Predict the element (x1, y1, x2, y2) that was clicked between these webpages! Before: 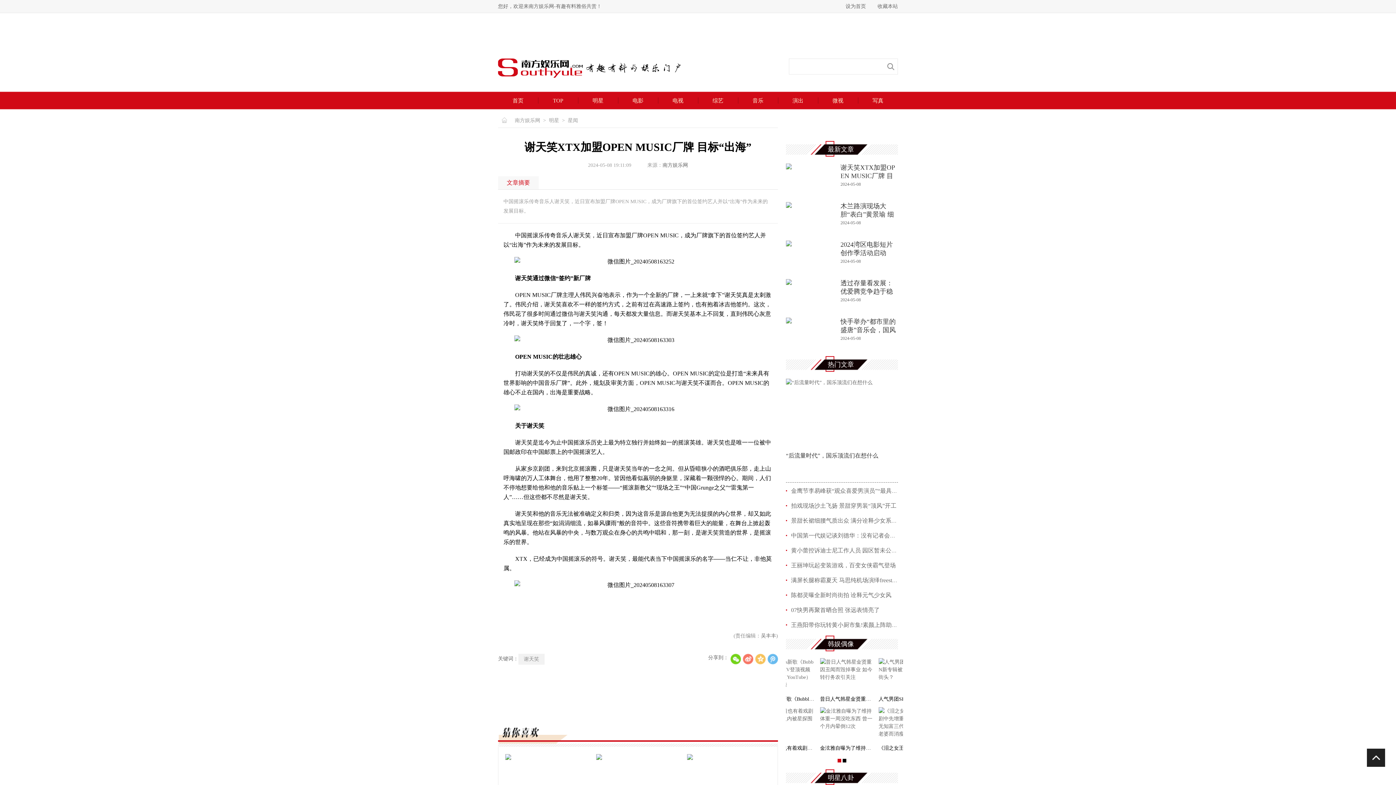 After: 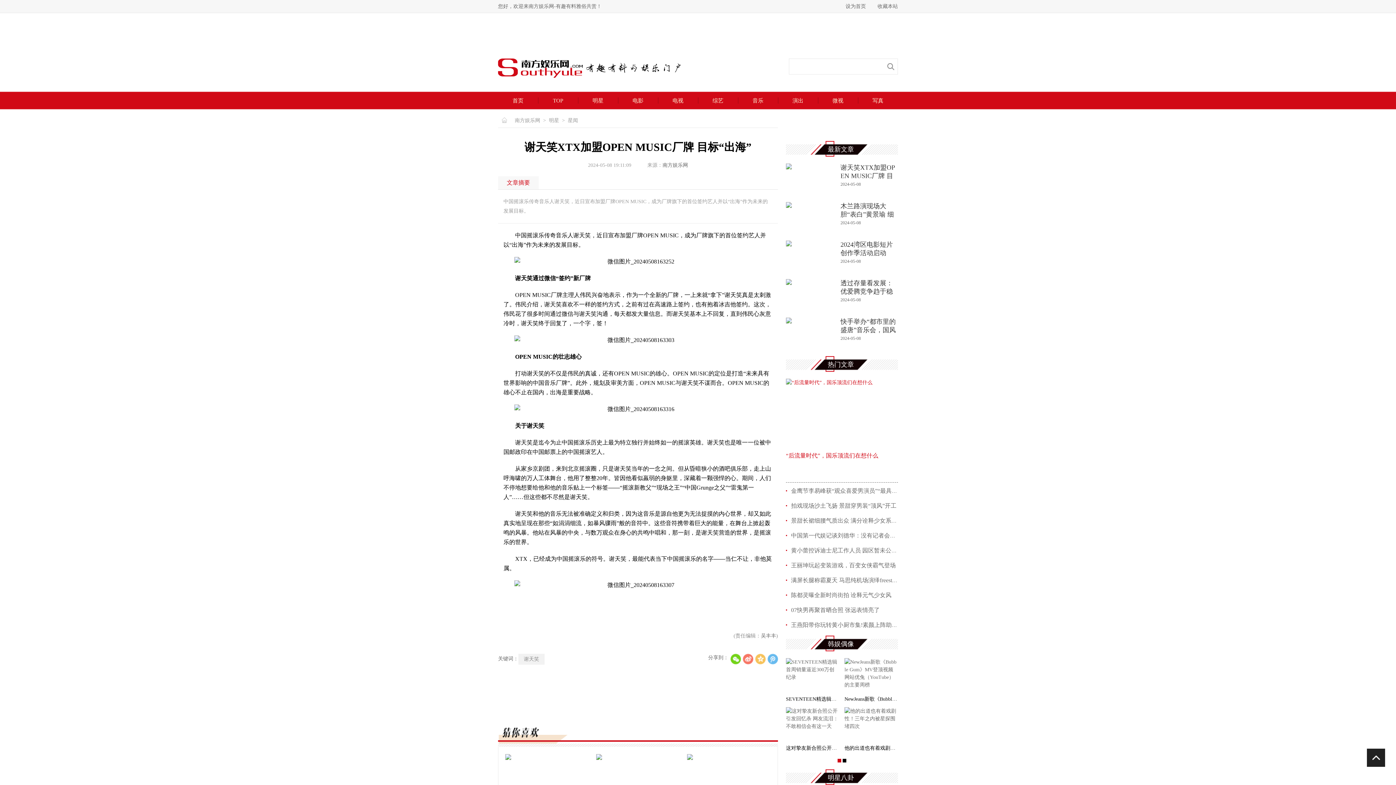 Action: label: “后流量时代”，国乐顶流们在想什么 bbox: (786, 378, 898, 478)